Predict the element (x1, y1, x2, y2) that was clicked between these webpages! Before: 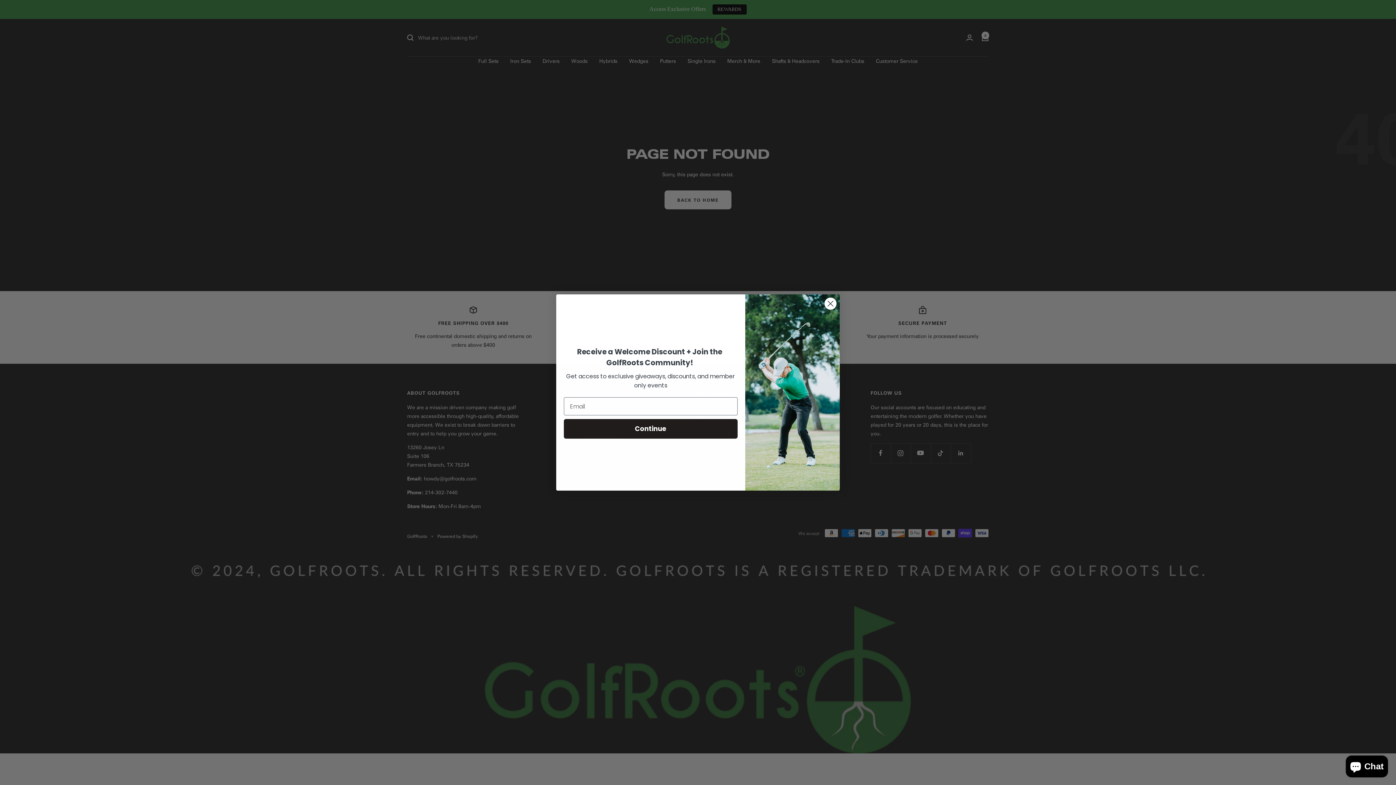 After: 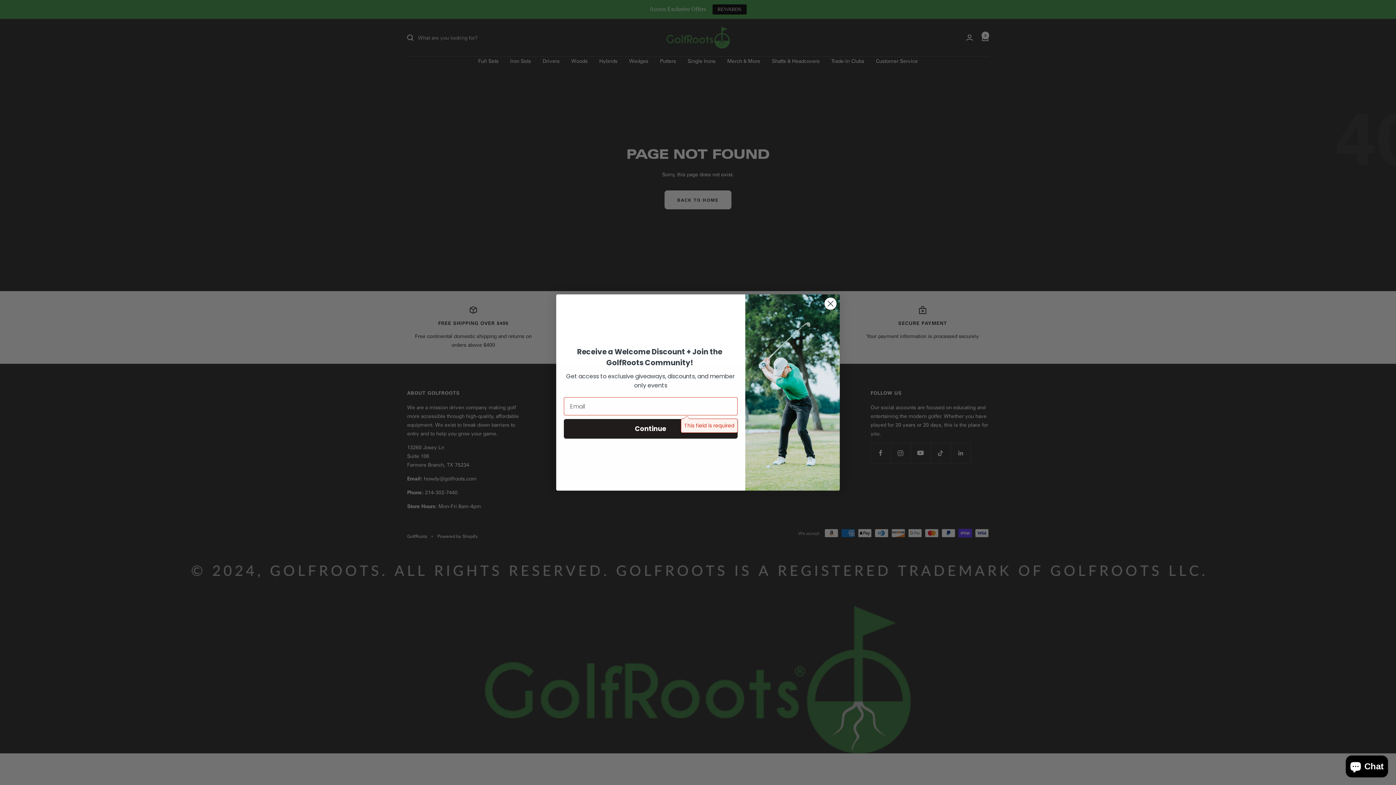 Action: label: Continue bbox: (564, 419, 737, 438)